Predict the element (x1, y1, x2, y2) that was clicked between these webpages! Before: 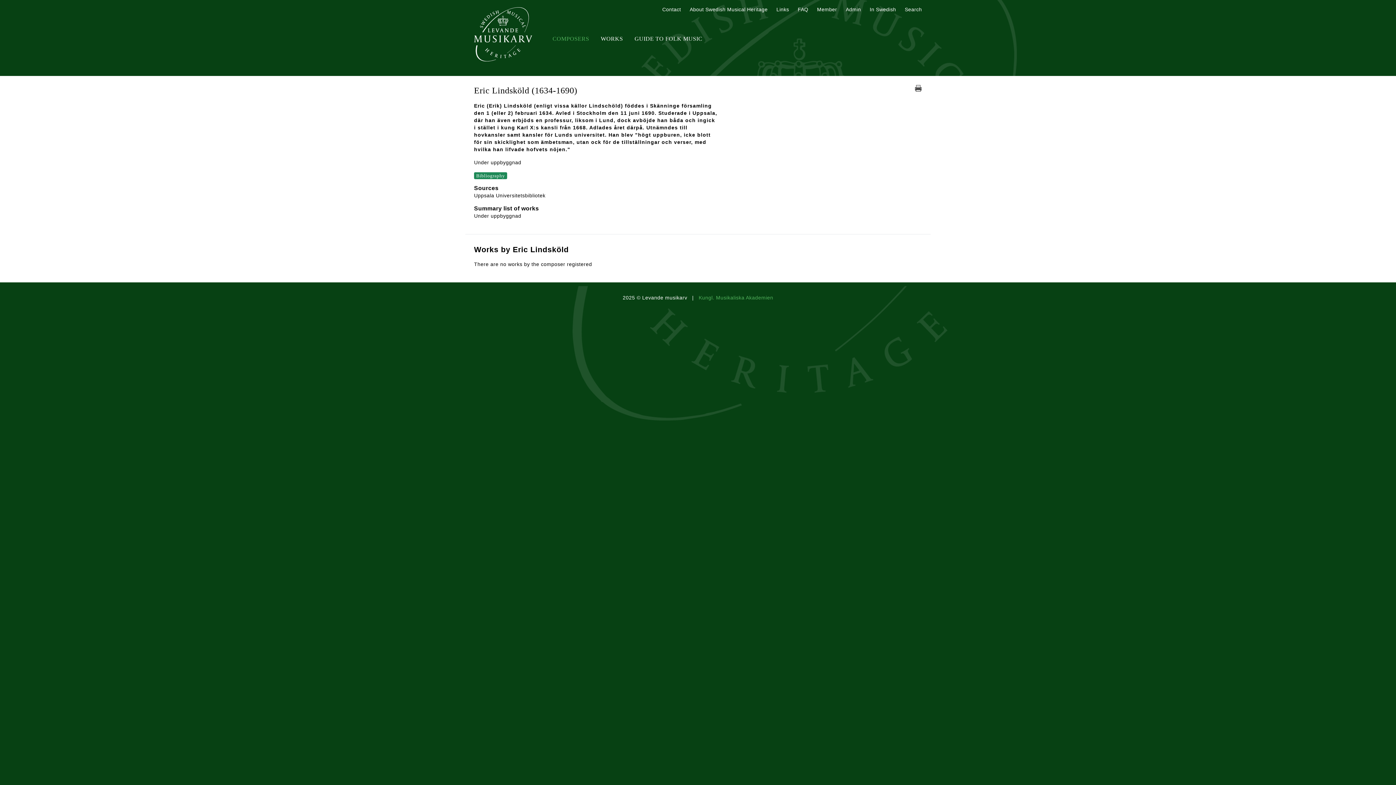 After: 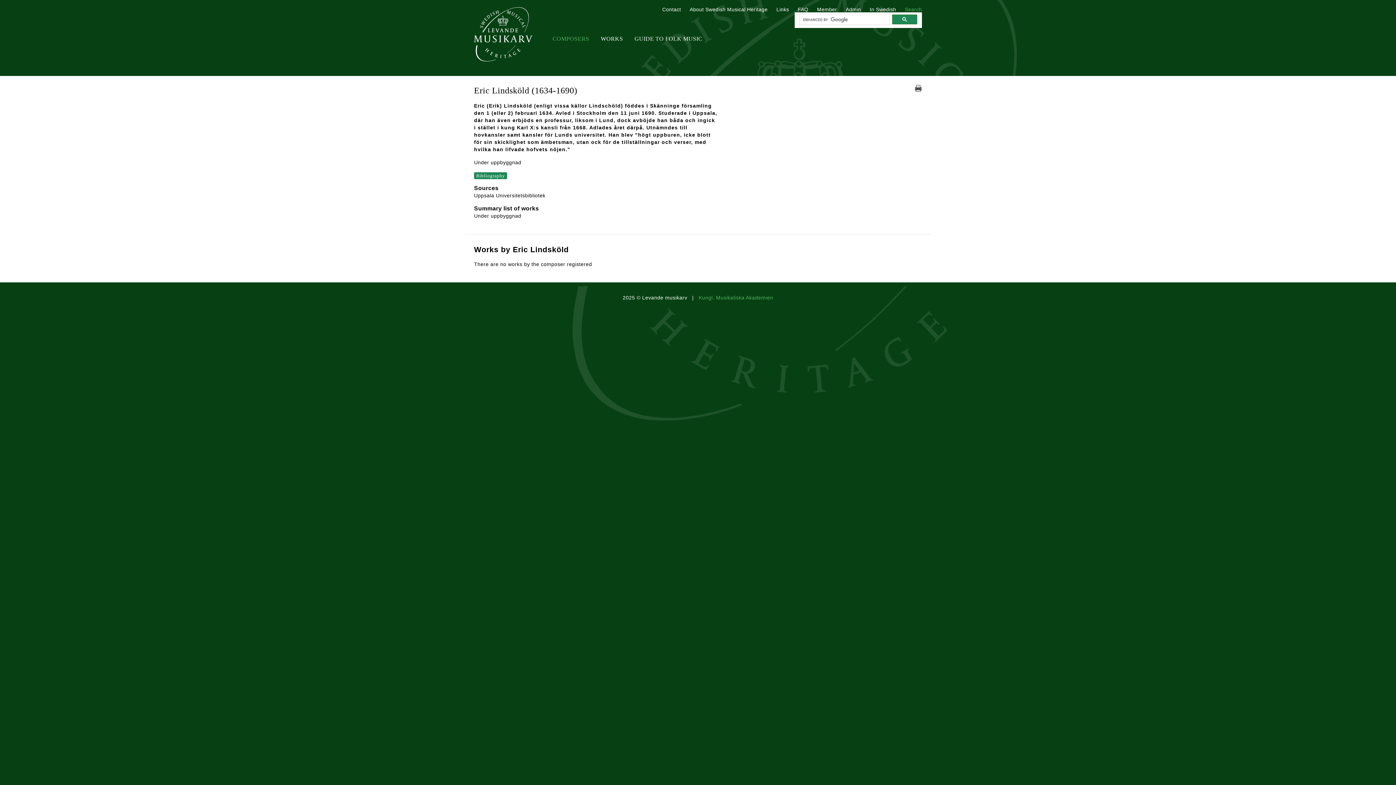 Action: label: Search bbox: (905, 6, 922, 12)